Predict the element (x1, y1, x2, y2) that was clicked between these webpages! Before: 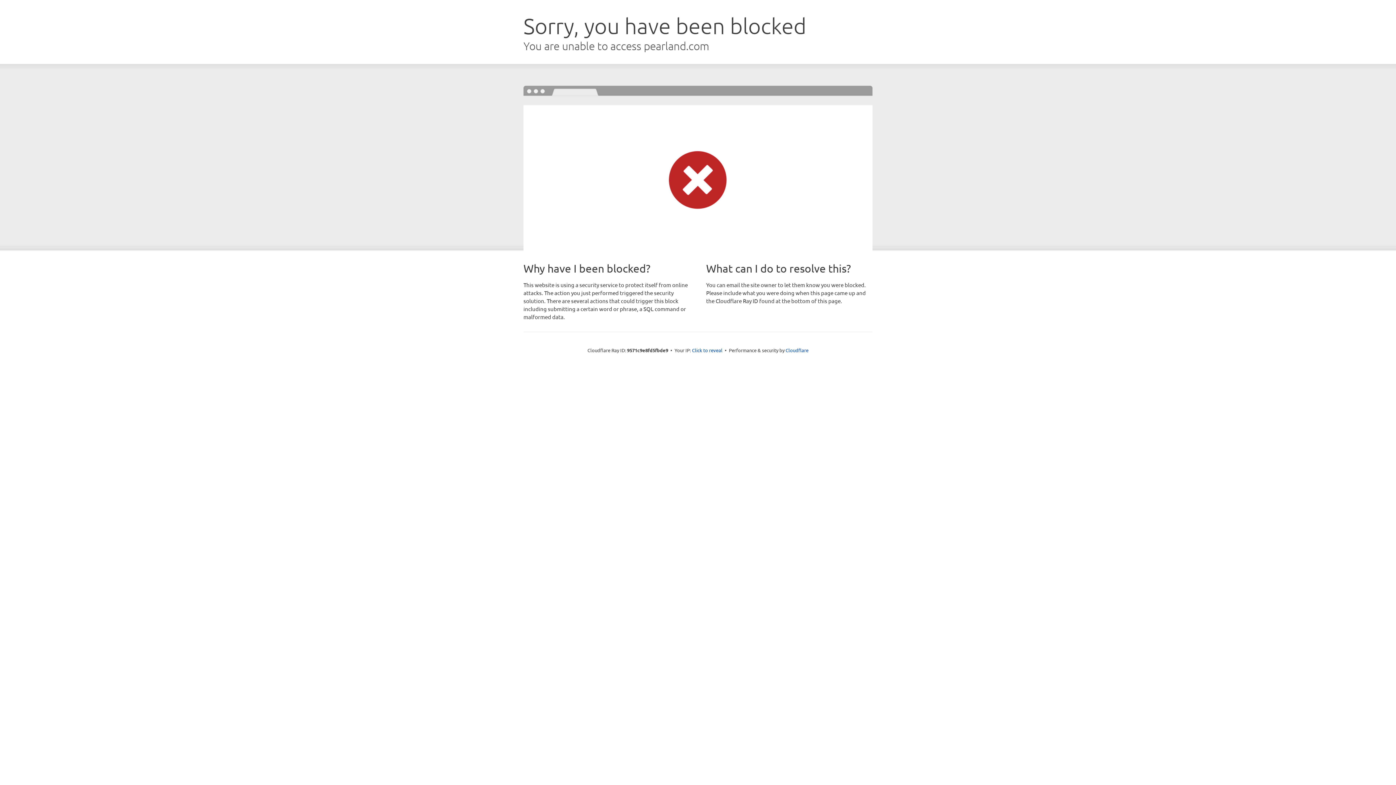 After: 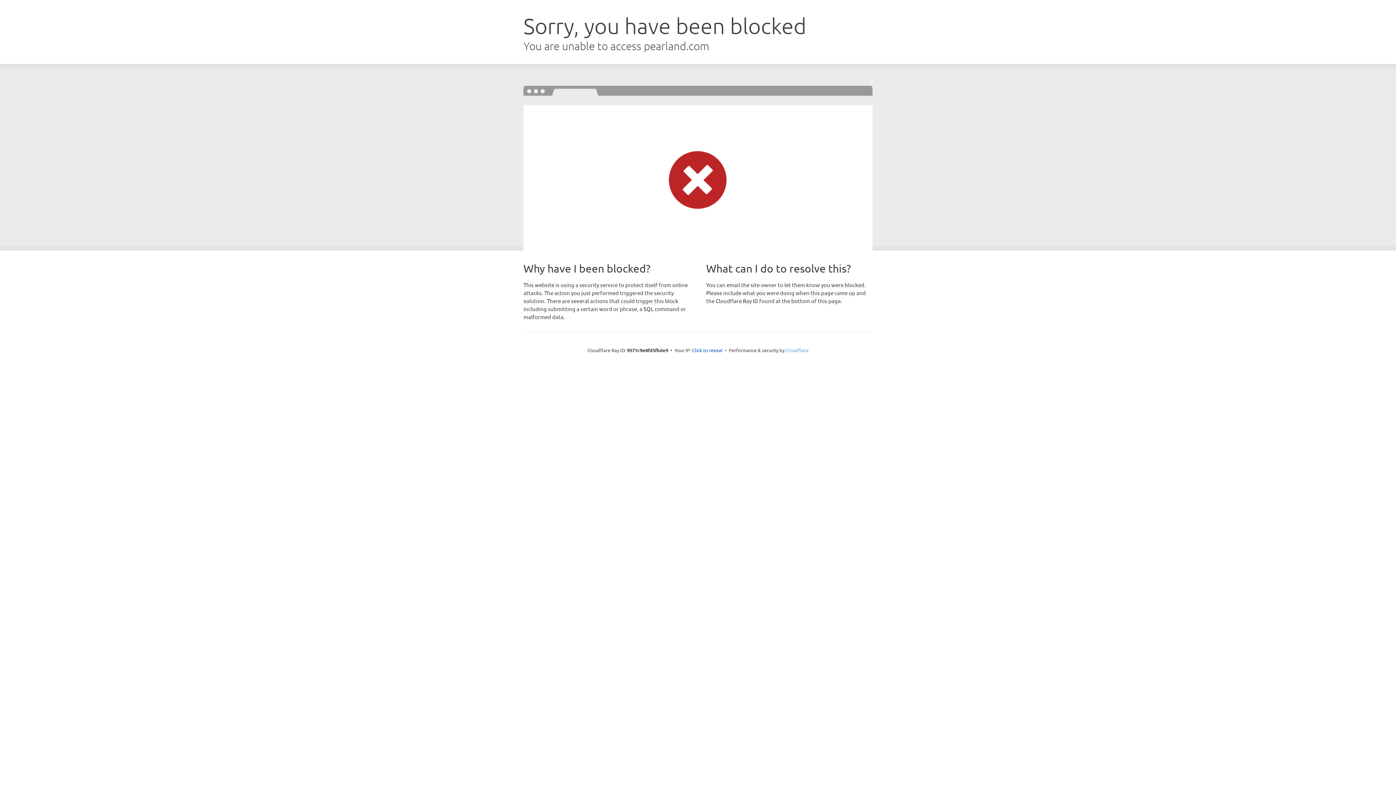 Action: bbox: (785, 347, 808, 353) label: Cloudflare